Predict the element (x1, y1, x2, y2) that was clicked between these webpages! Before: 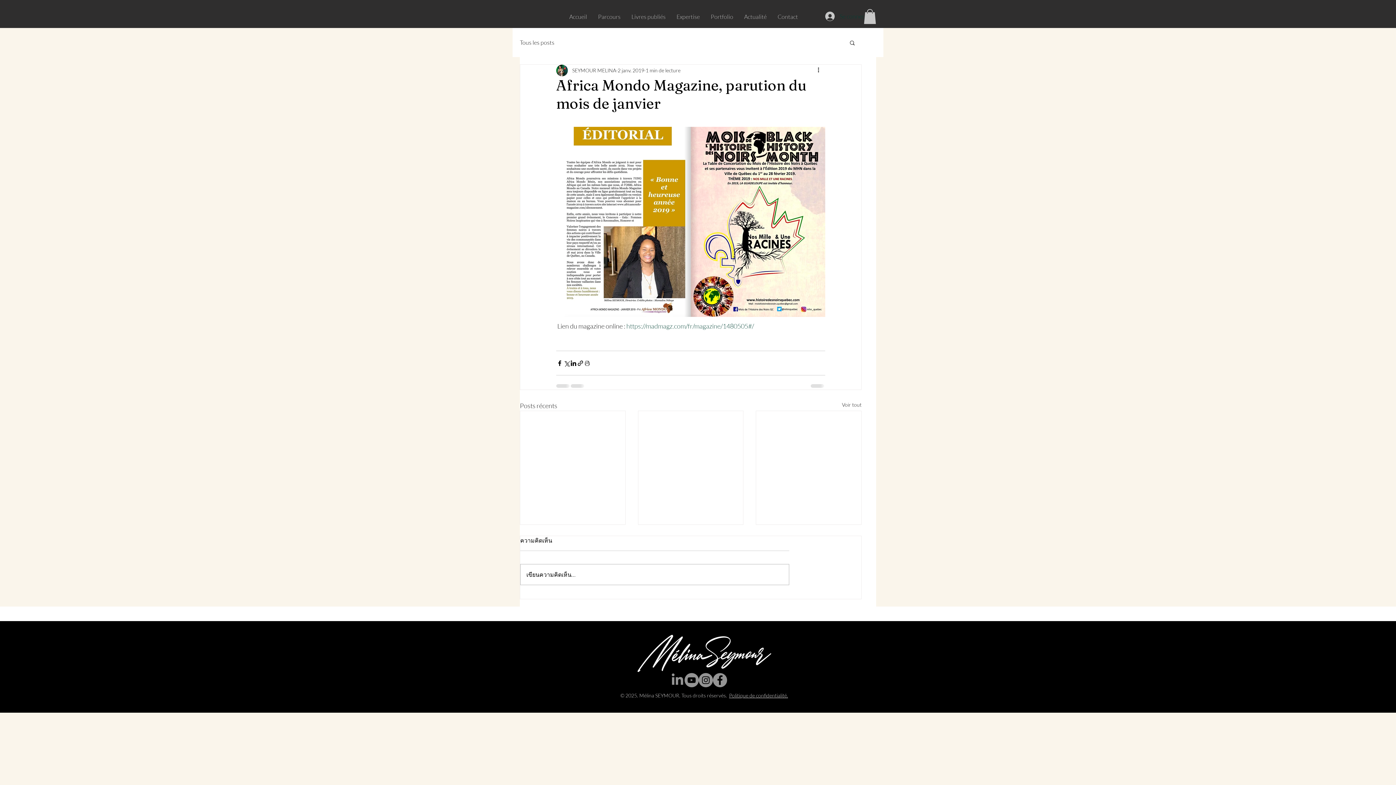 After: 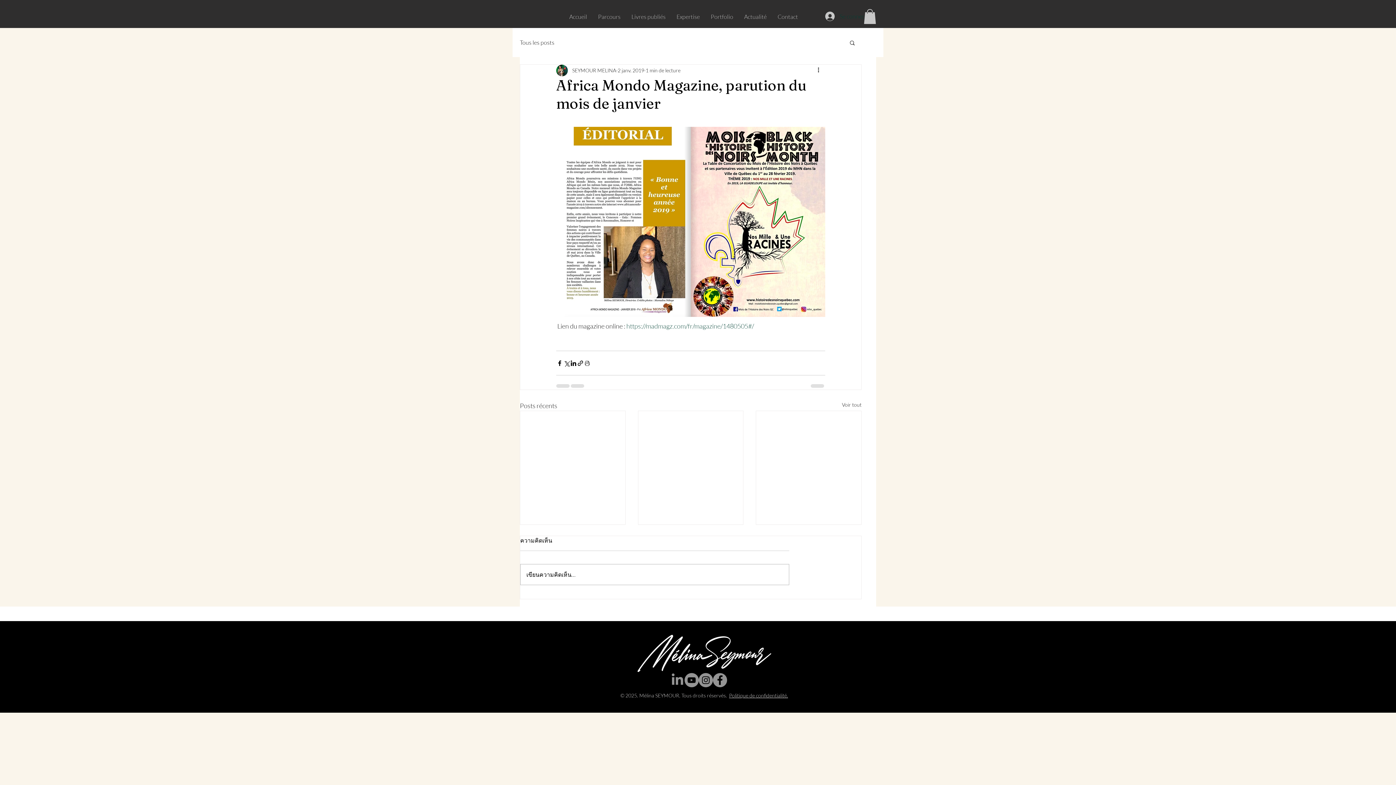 Action: bbox: (670, 673, 684, 687) label: LinkedIn